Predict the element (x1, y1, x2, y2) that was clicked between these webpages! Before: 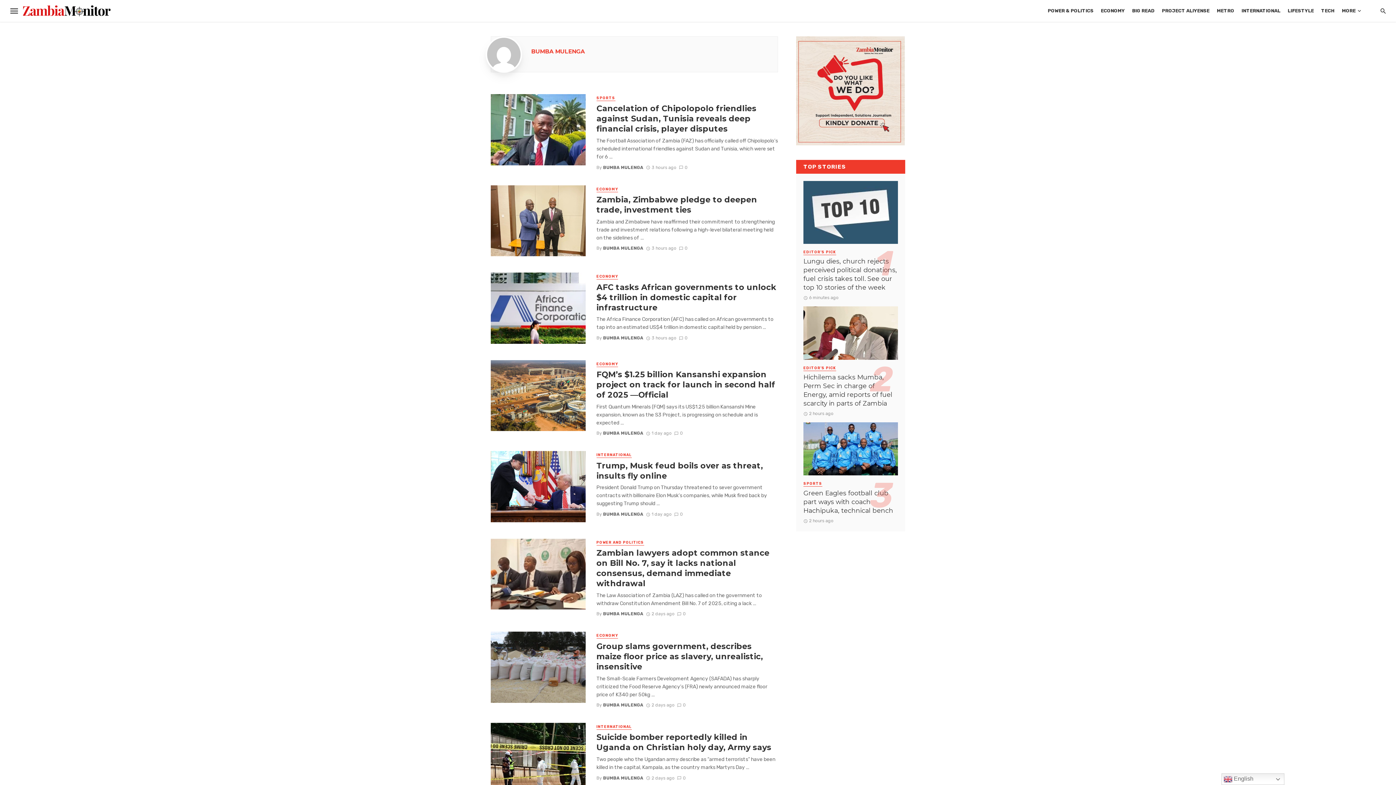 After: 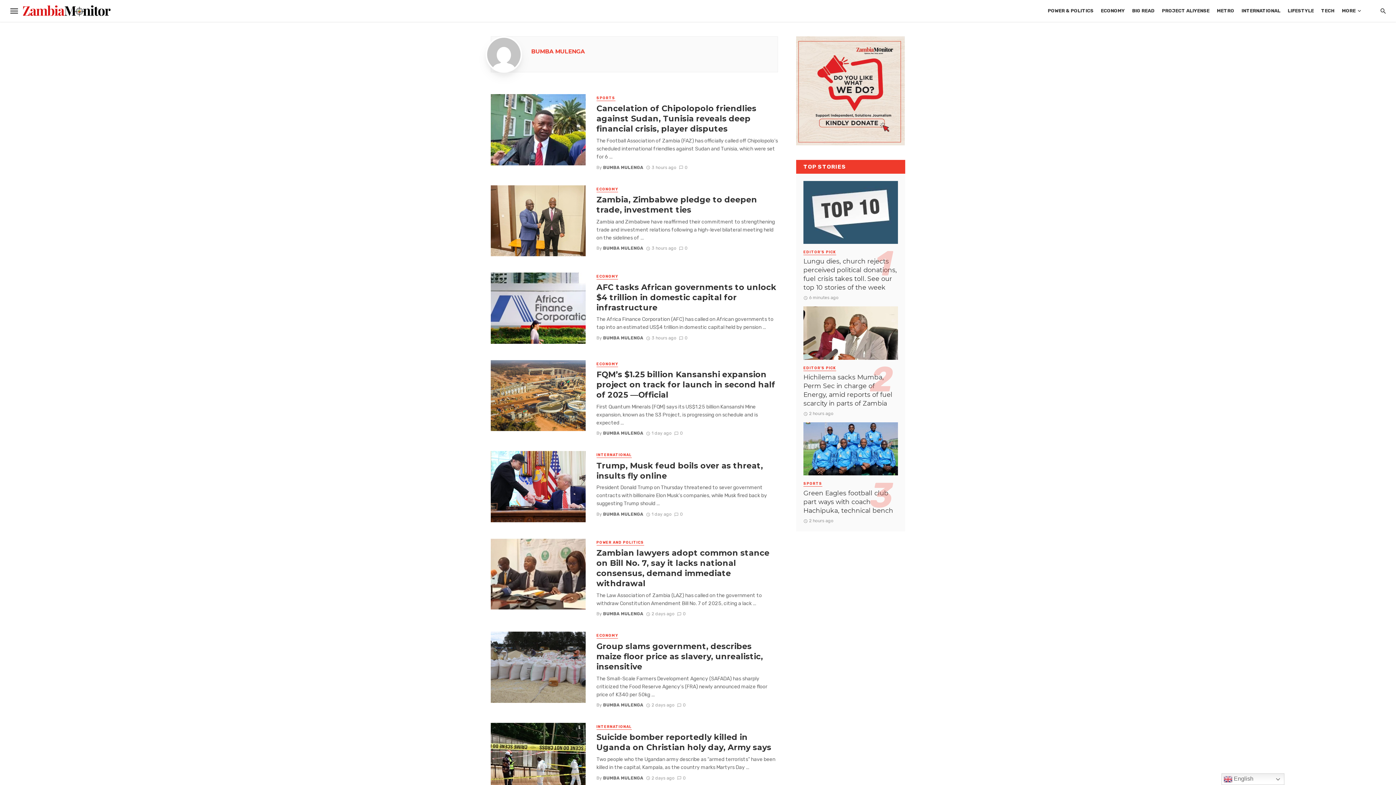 Action: bbox: (603, 335, 643, 340) label: BUMBA MULENGA